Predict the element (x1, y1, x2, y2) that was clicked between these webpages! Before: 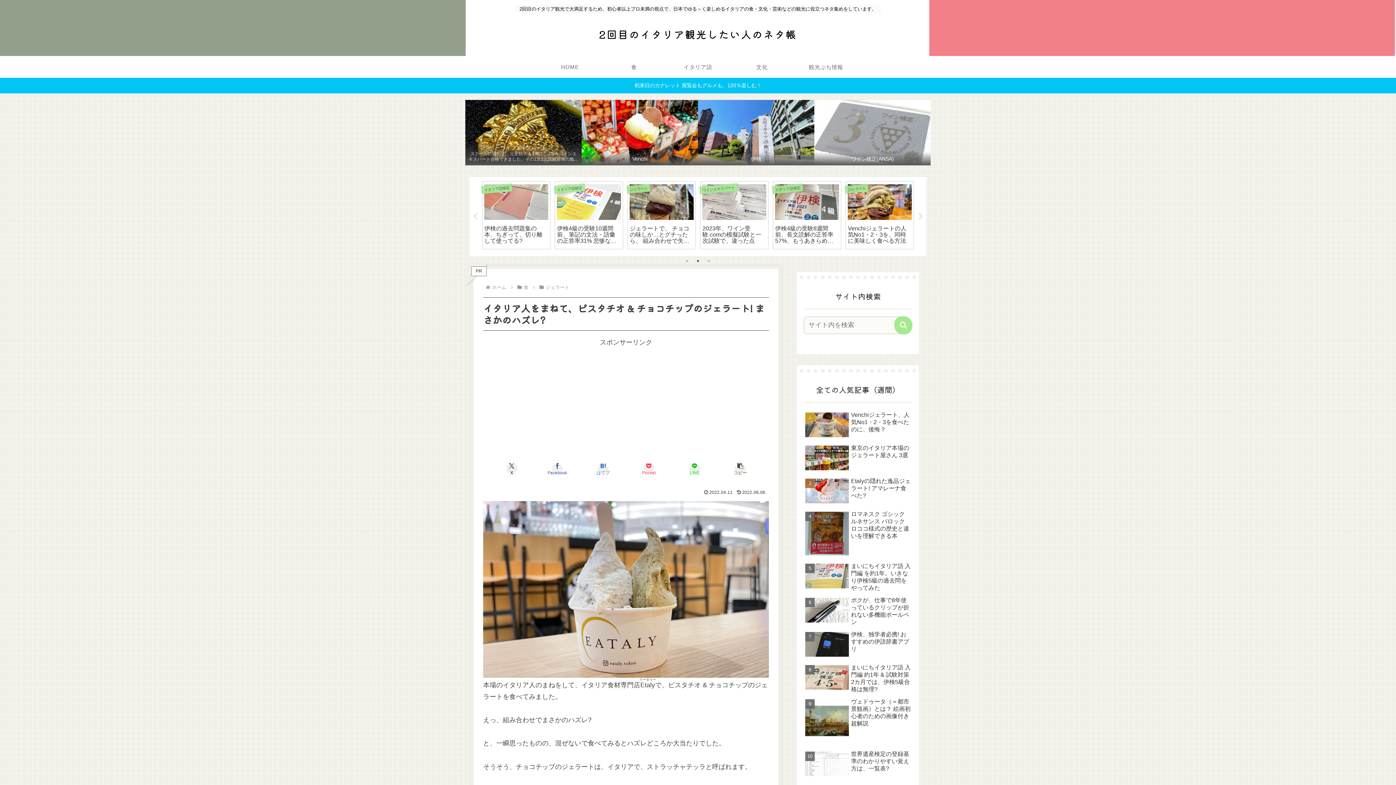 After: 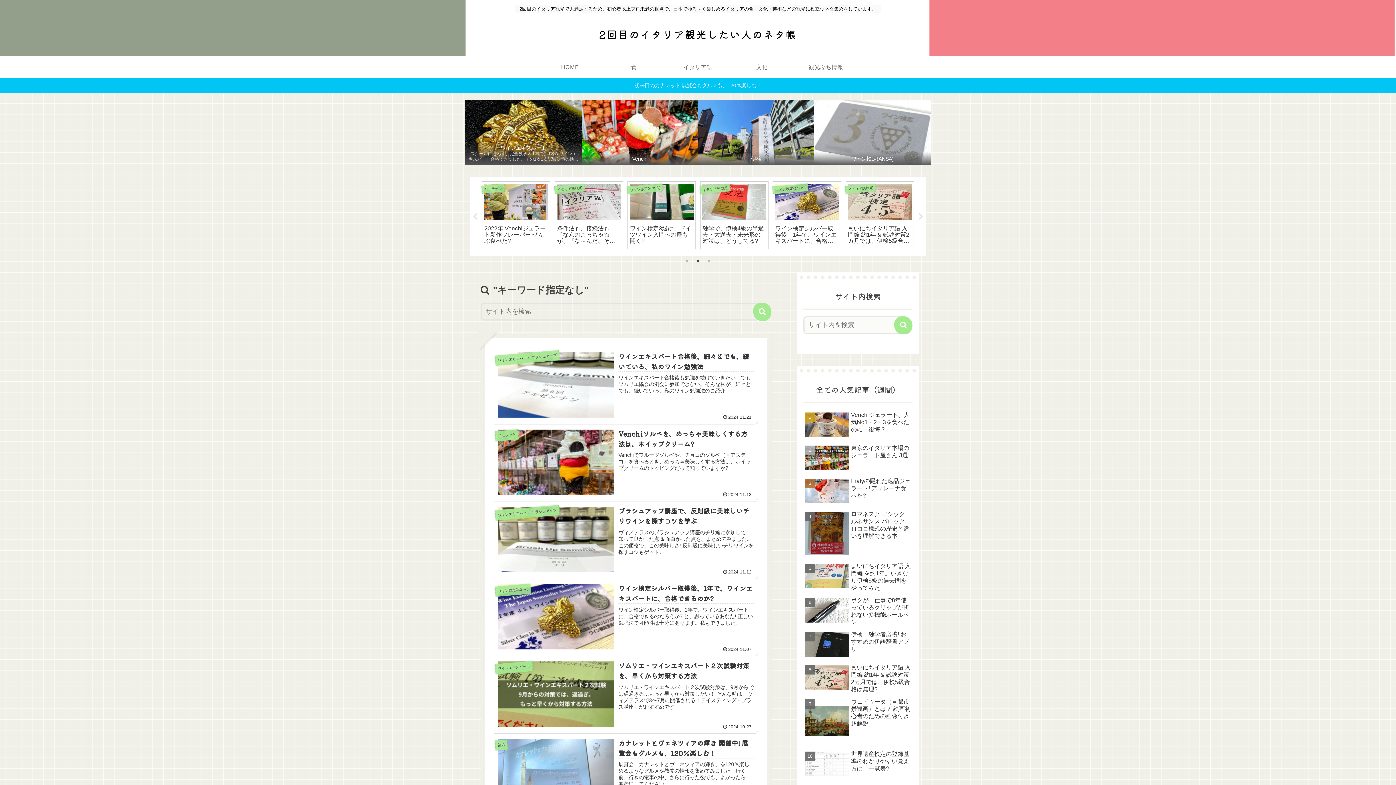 Action: bbox: (894, 316, 912, 334) label: button